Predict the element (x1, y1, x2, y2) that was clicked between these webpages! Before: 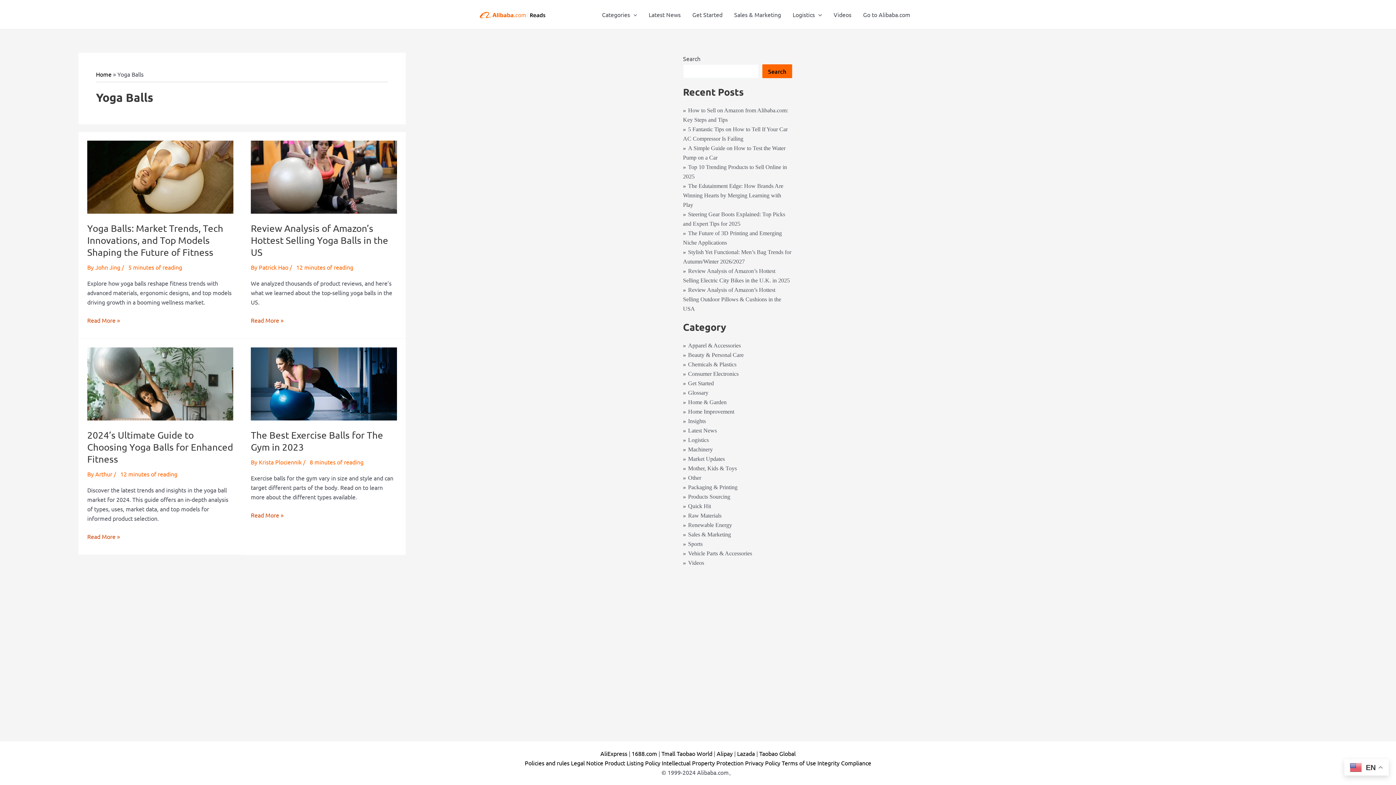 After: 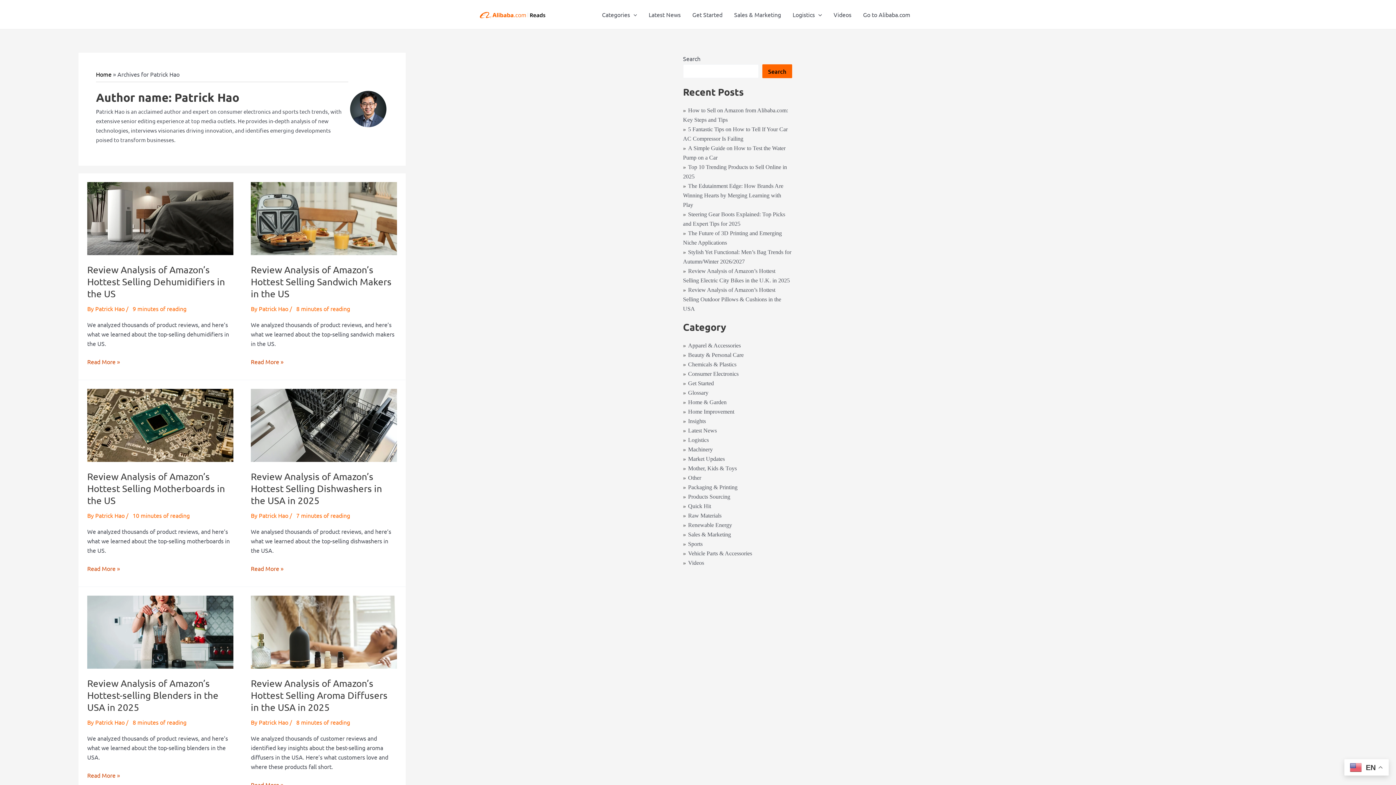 Action: label: Patrick Hao  bbox: (258, 263, 289, 270)